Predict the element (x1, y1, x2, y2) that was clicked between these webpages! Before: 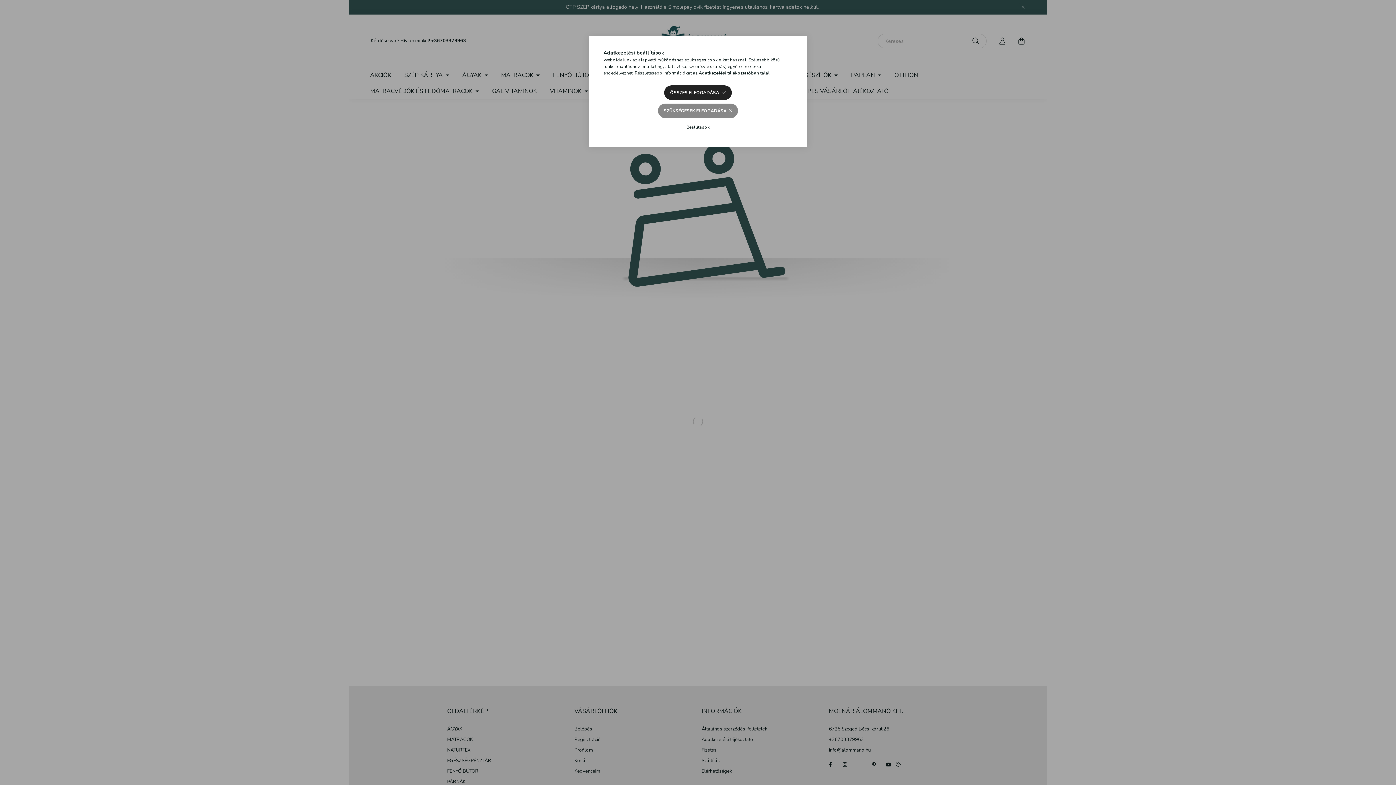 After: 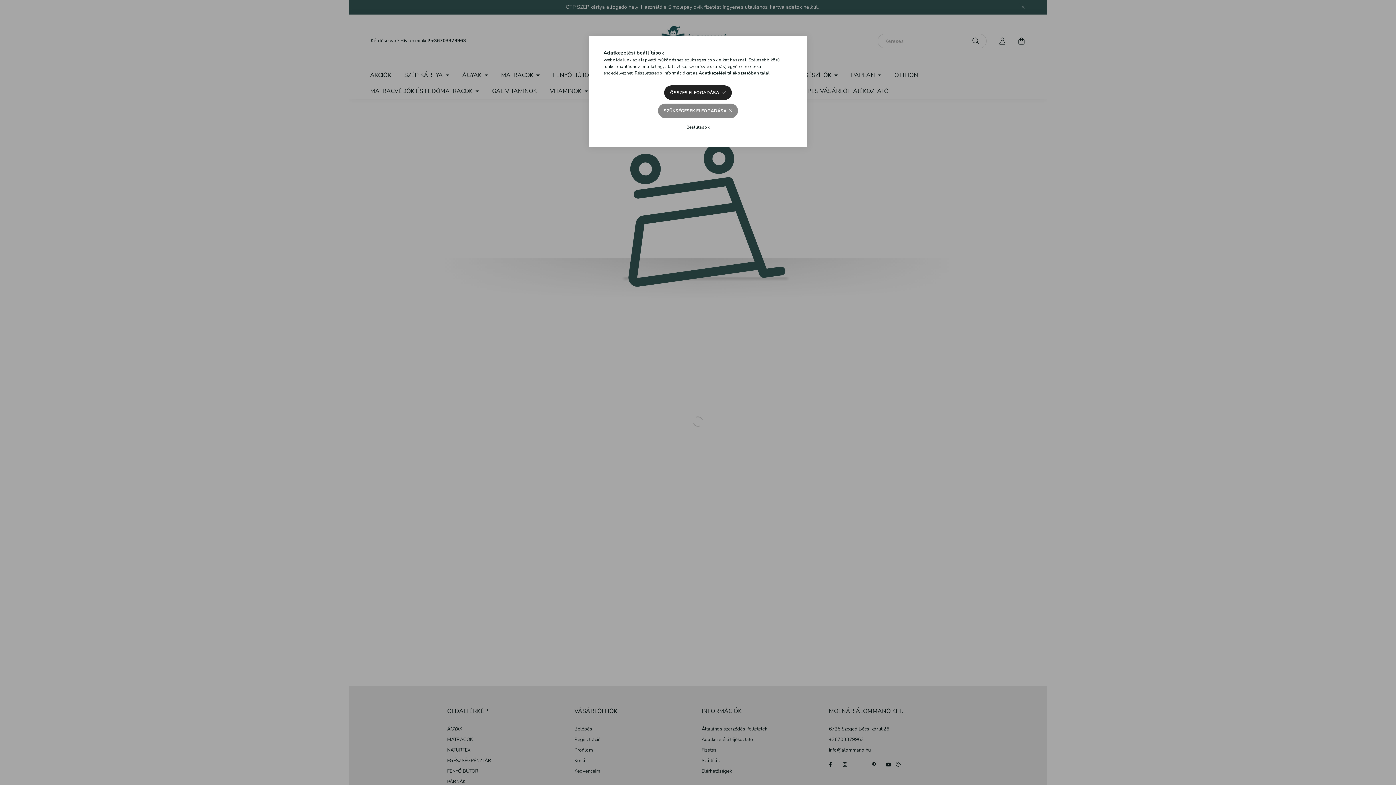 Action: label: Adatkezelési tájékoztató bbox: (698, 70, 751, 76)